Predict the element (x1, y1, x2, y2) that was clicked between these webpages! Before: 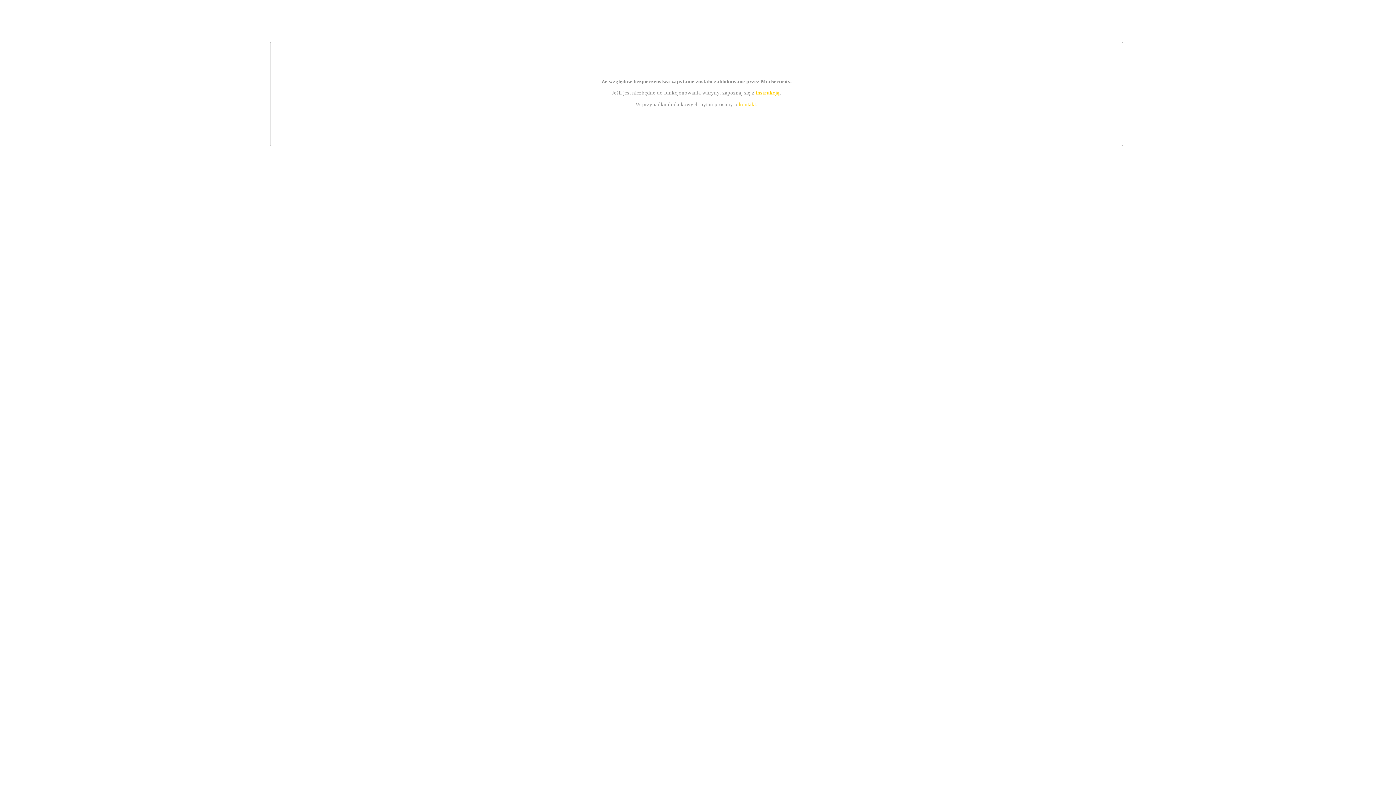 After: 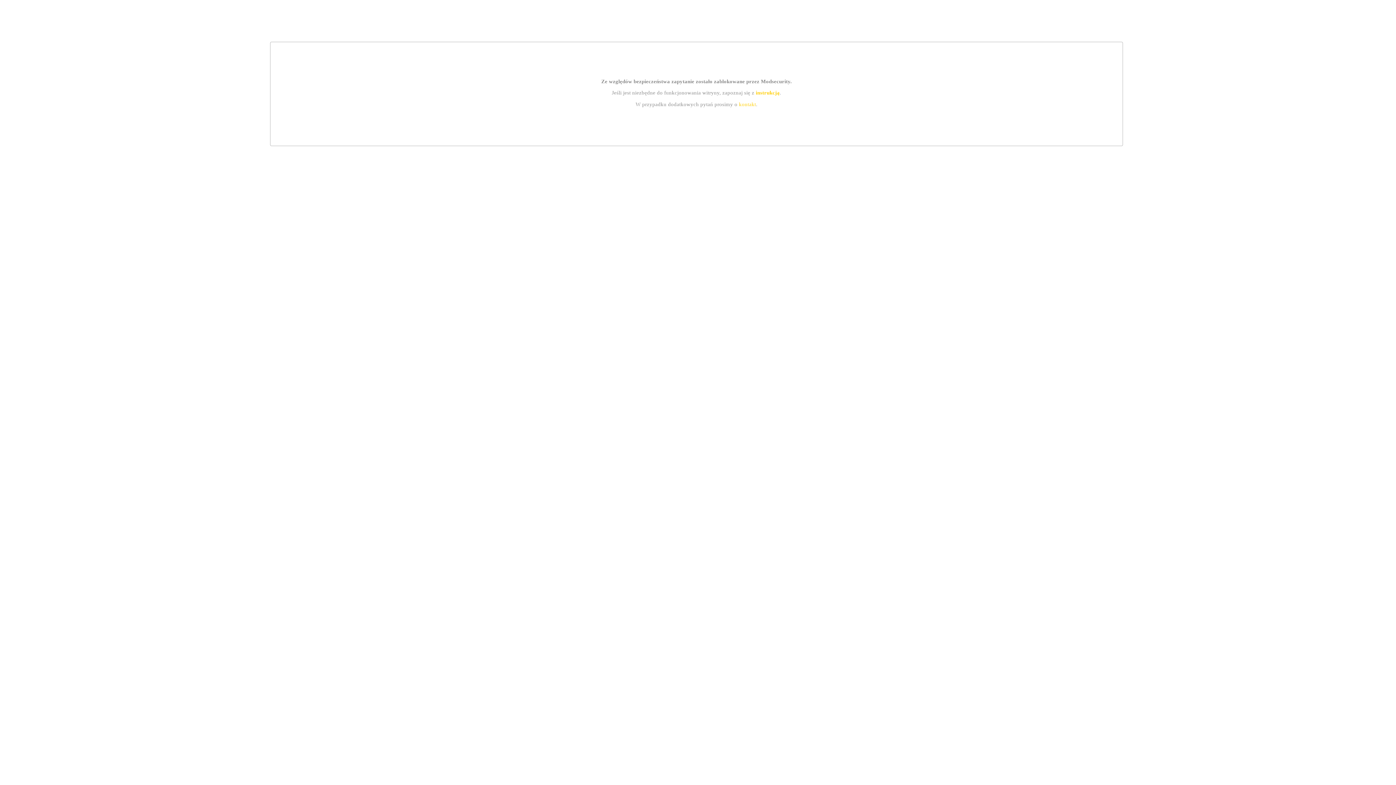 Action: bbox: (755, 89, 779, 95) label: instrukcją